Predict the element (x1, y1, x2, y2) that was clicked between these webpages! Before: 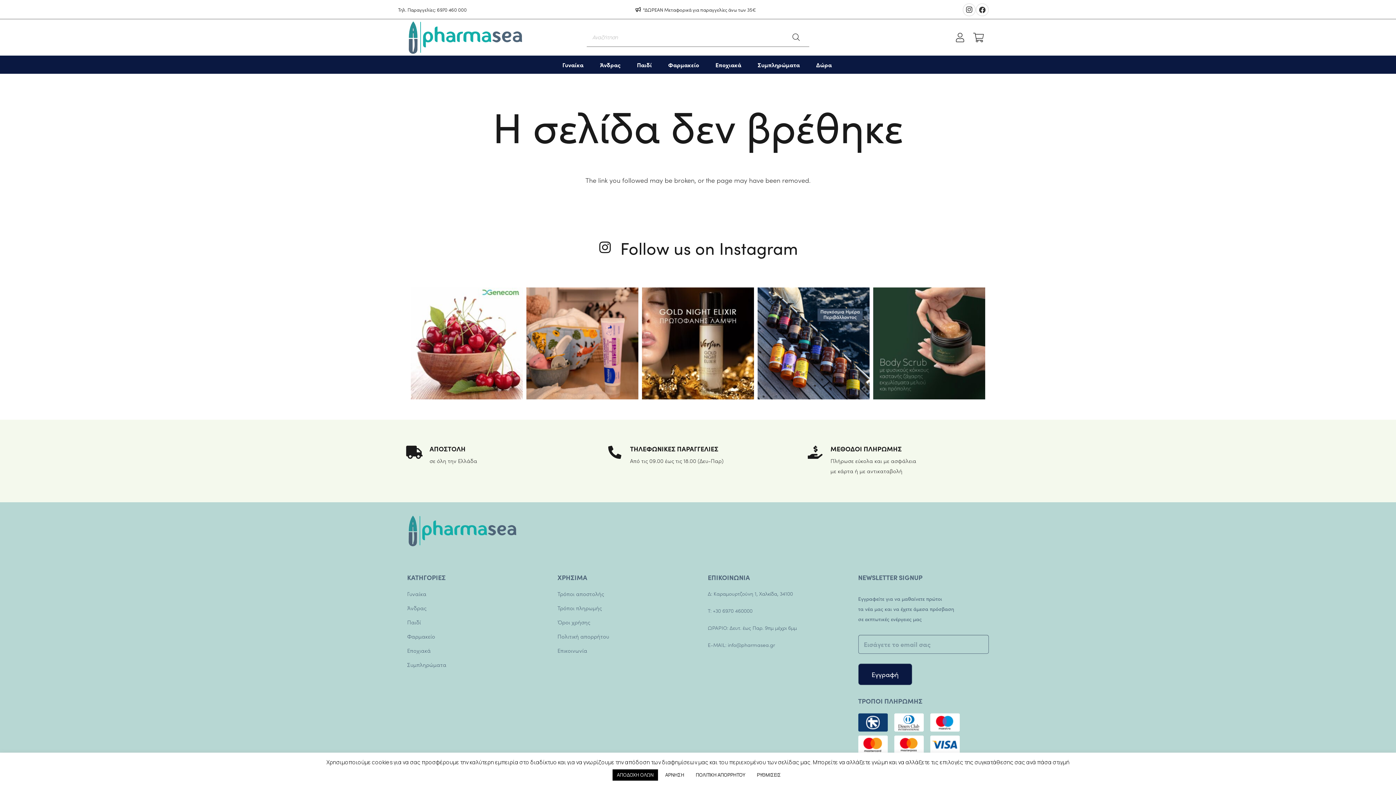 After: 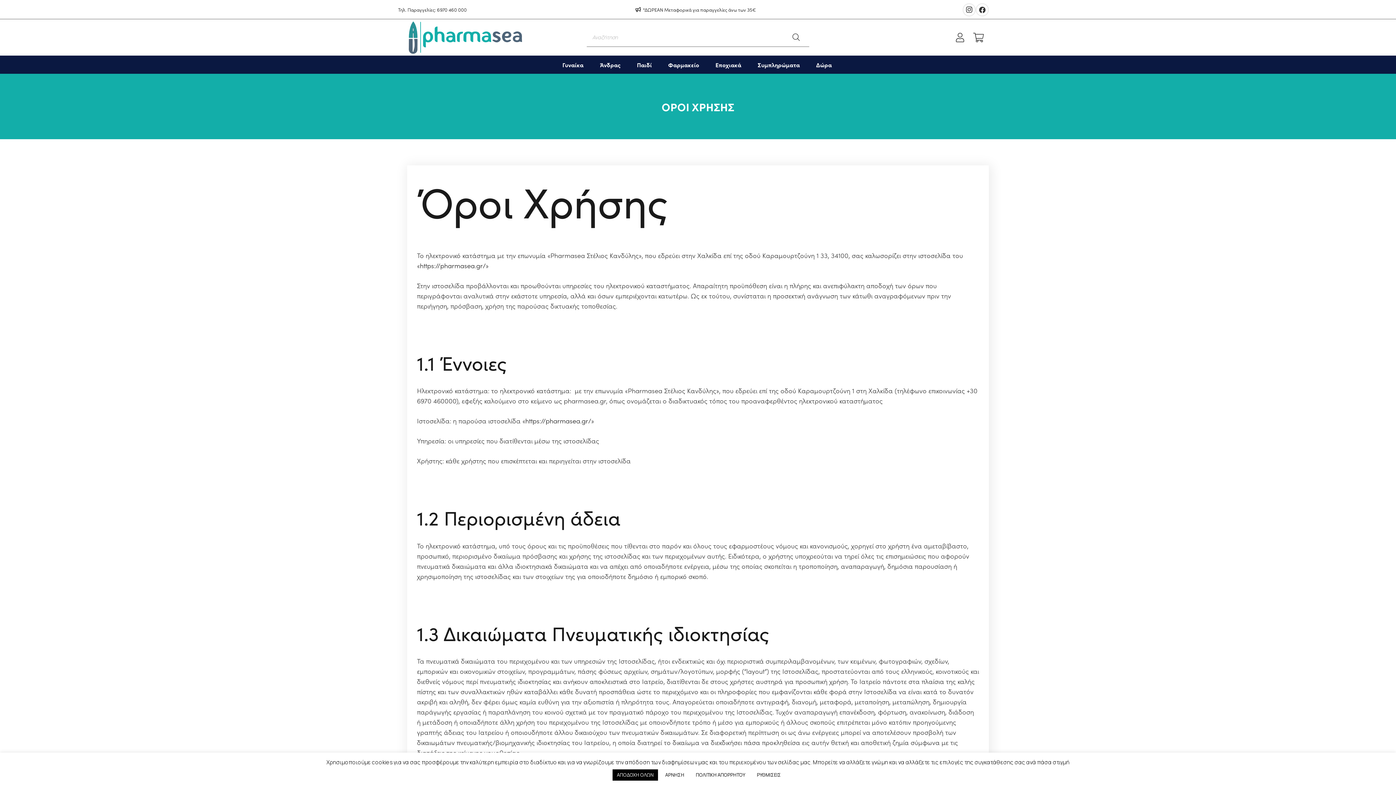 Action: label: Όροι χρήσης bbox: (557, 618, 590, 626)